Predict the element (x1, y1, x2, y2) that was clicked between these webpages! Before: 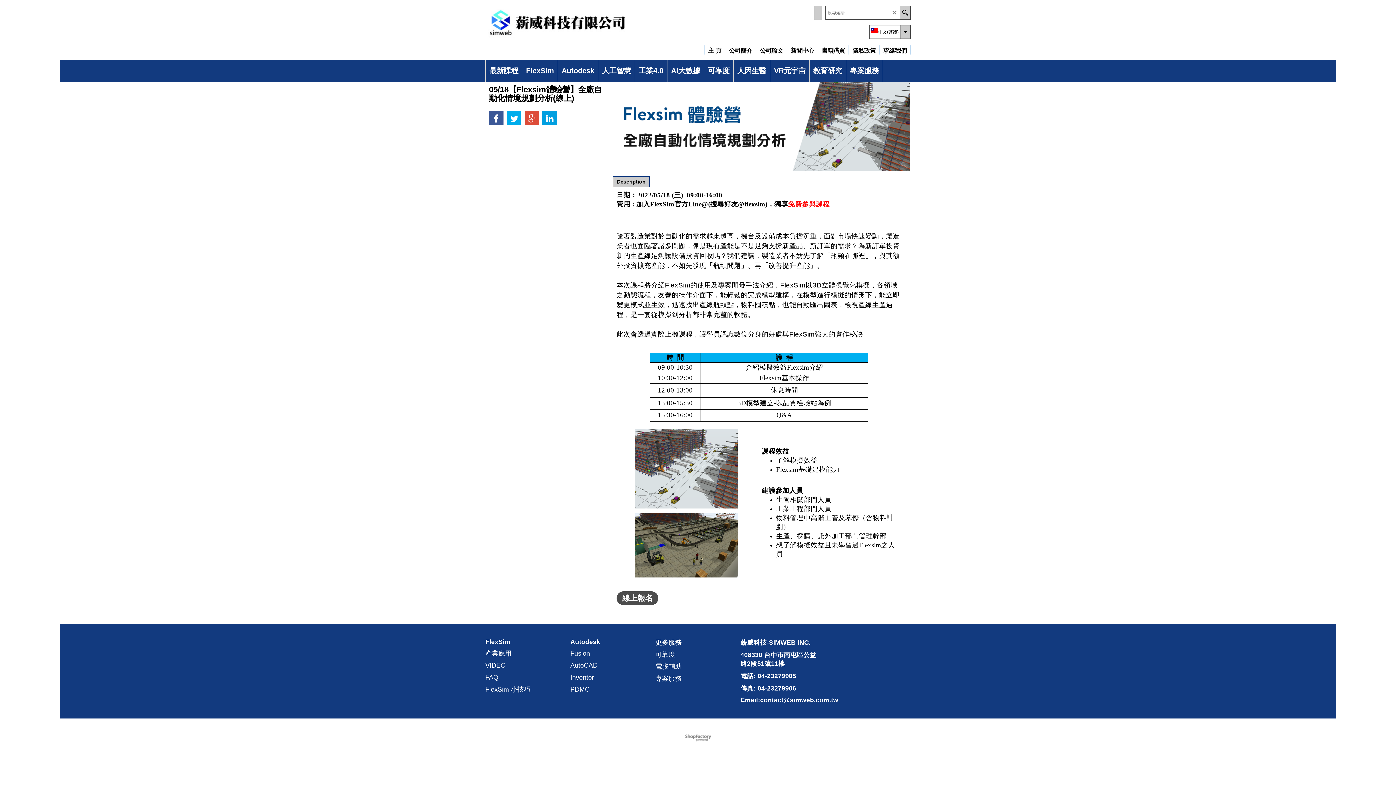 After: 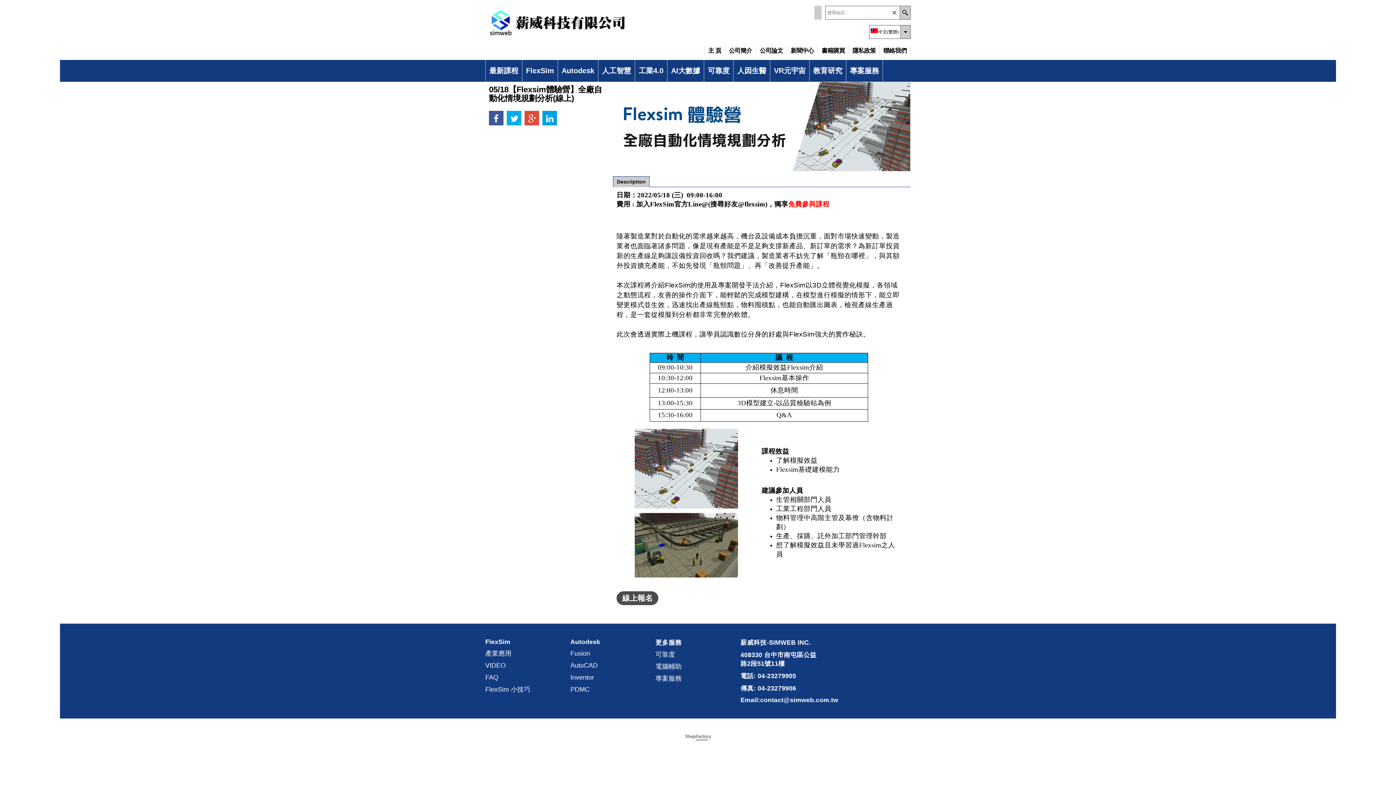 Action: bbox: (485, 638, 561, 646) label: FlexSim